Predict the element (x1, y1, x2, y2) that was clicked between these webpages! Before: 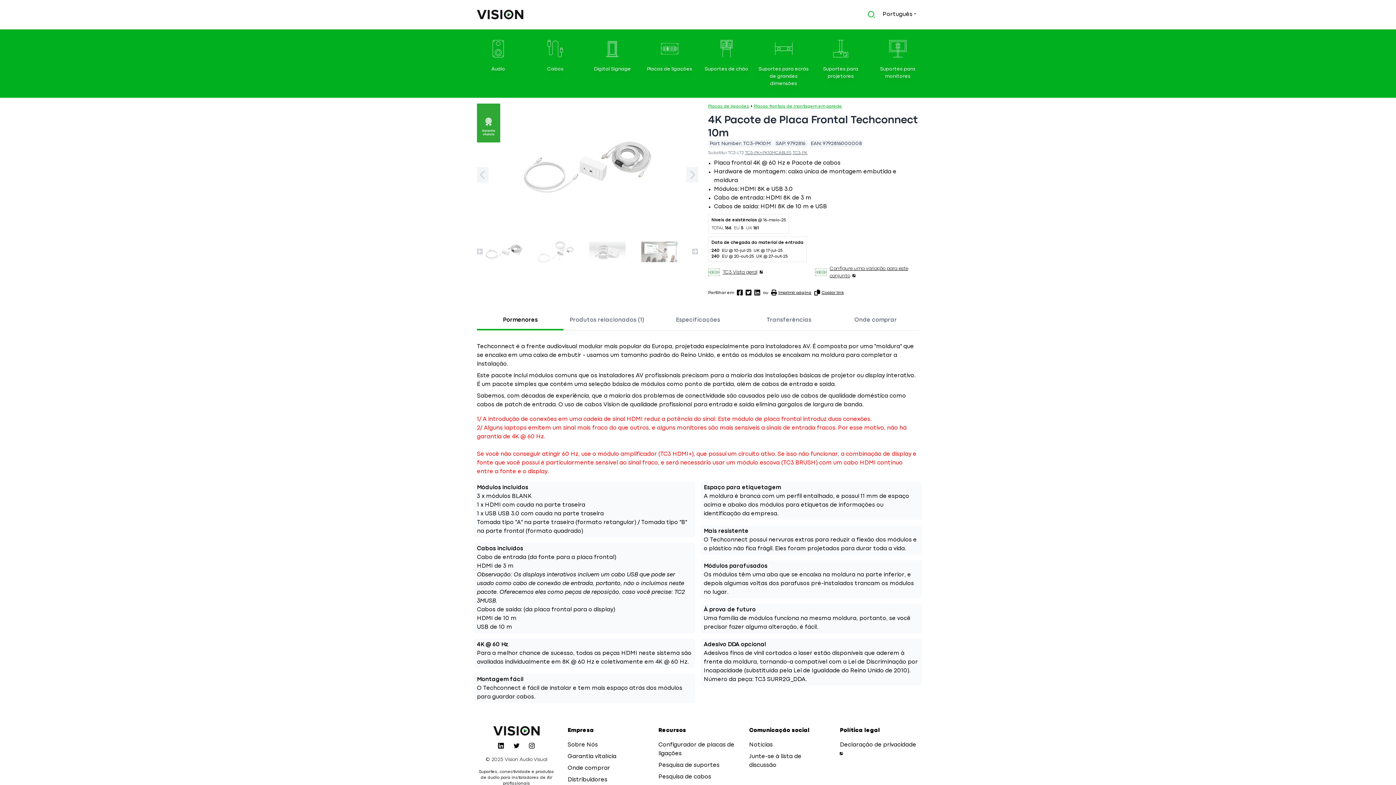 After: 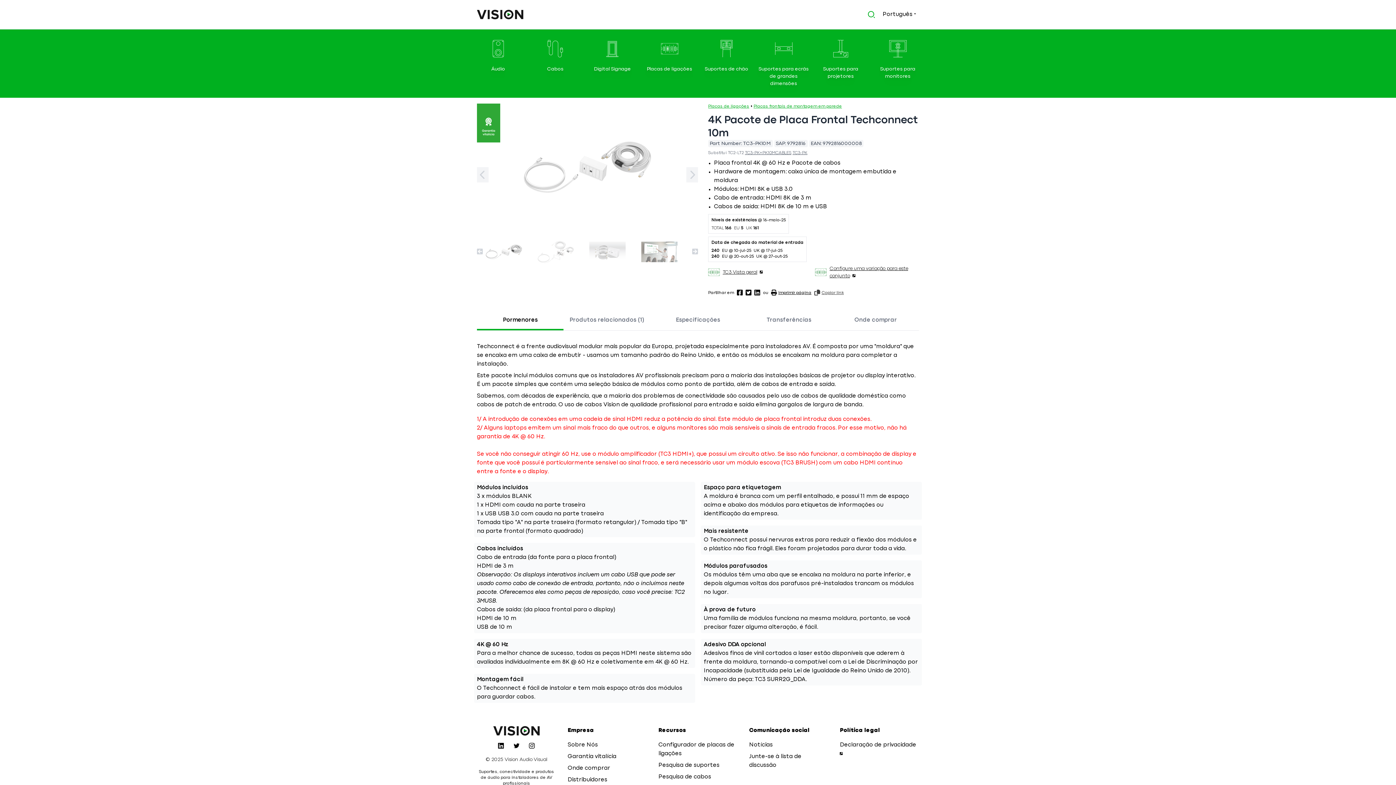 Action: bbox: (814, 288, 844, 297) label:  Copiar link